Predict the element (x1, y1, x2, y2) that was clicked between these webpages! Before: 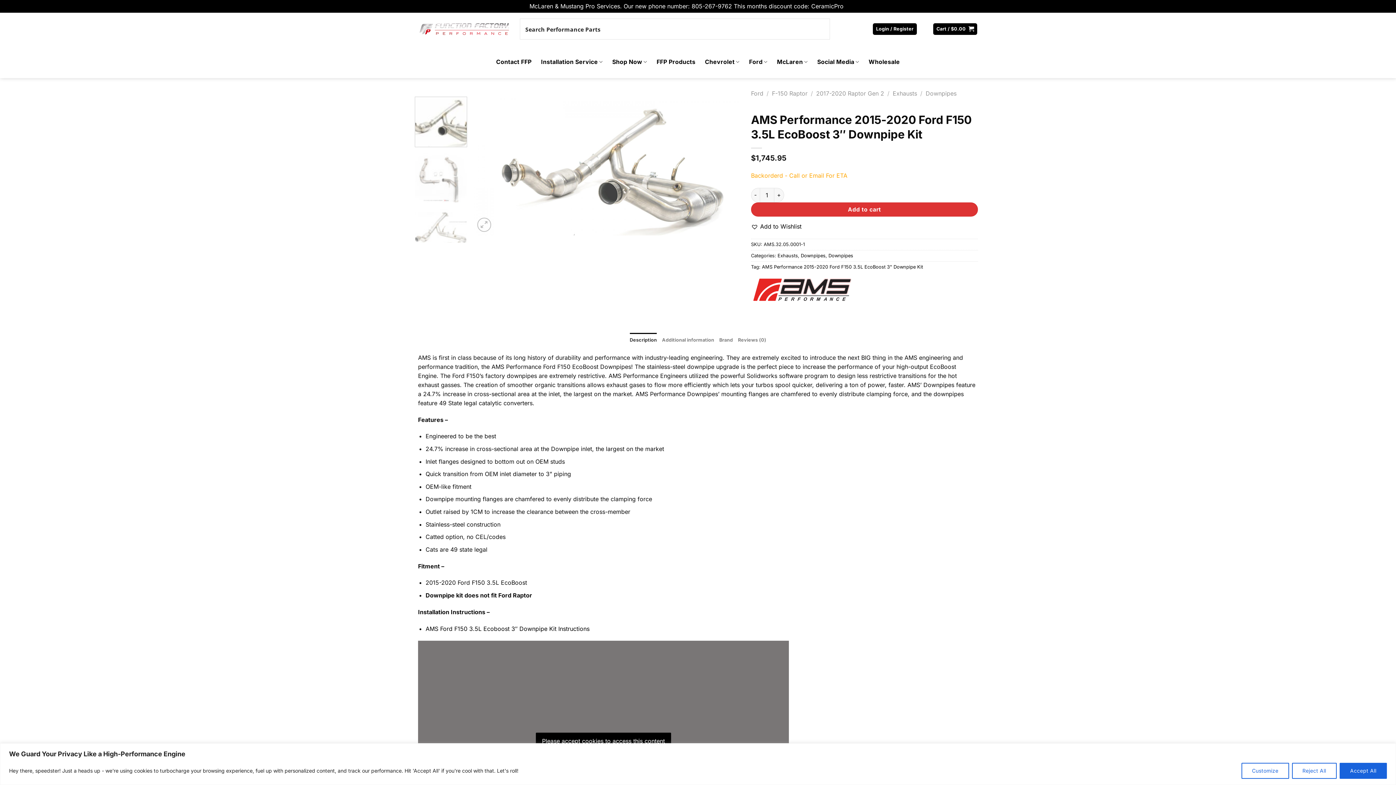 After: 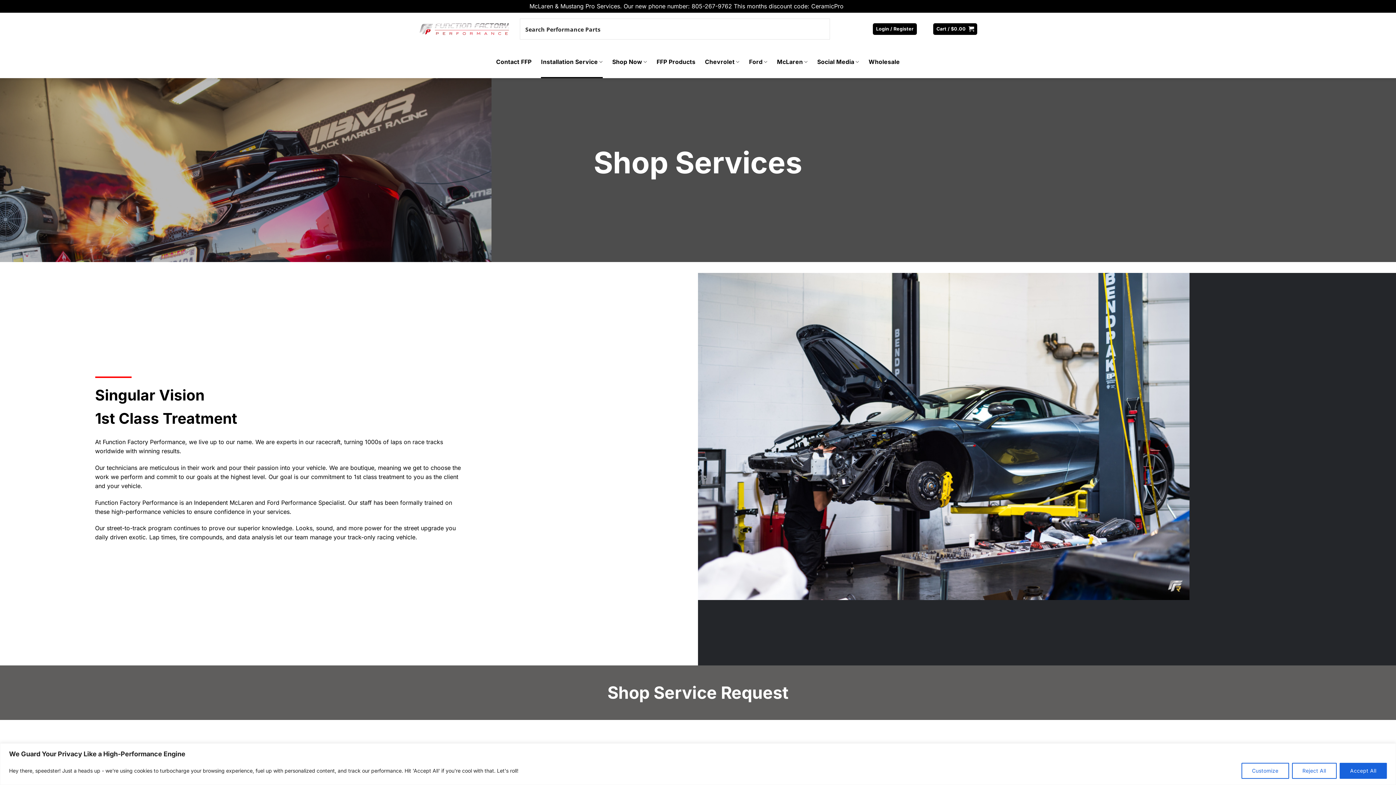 Action: bbox: (541, 45, 602, 78) label: Installation Service